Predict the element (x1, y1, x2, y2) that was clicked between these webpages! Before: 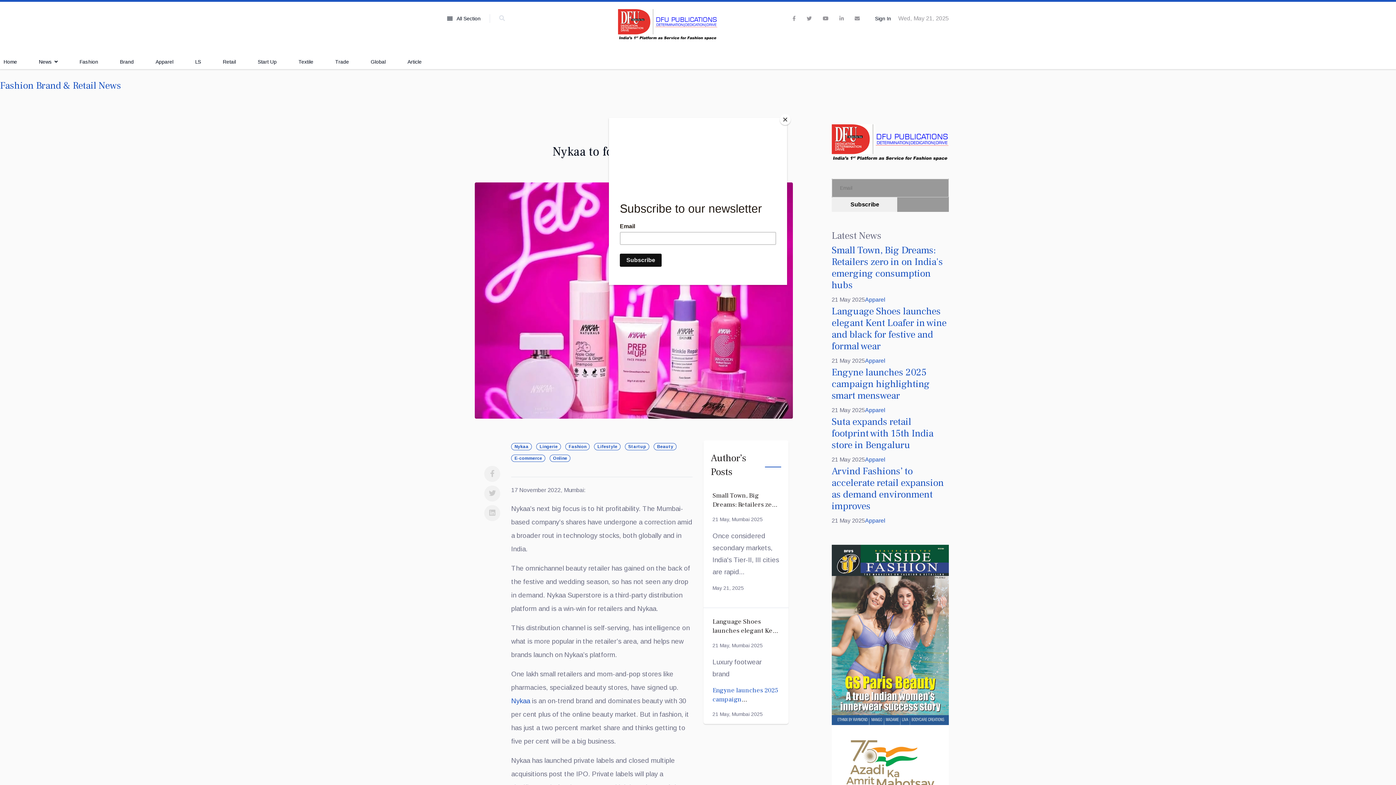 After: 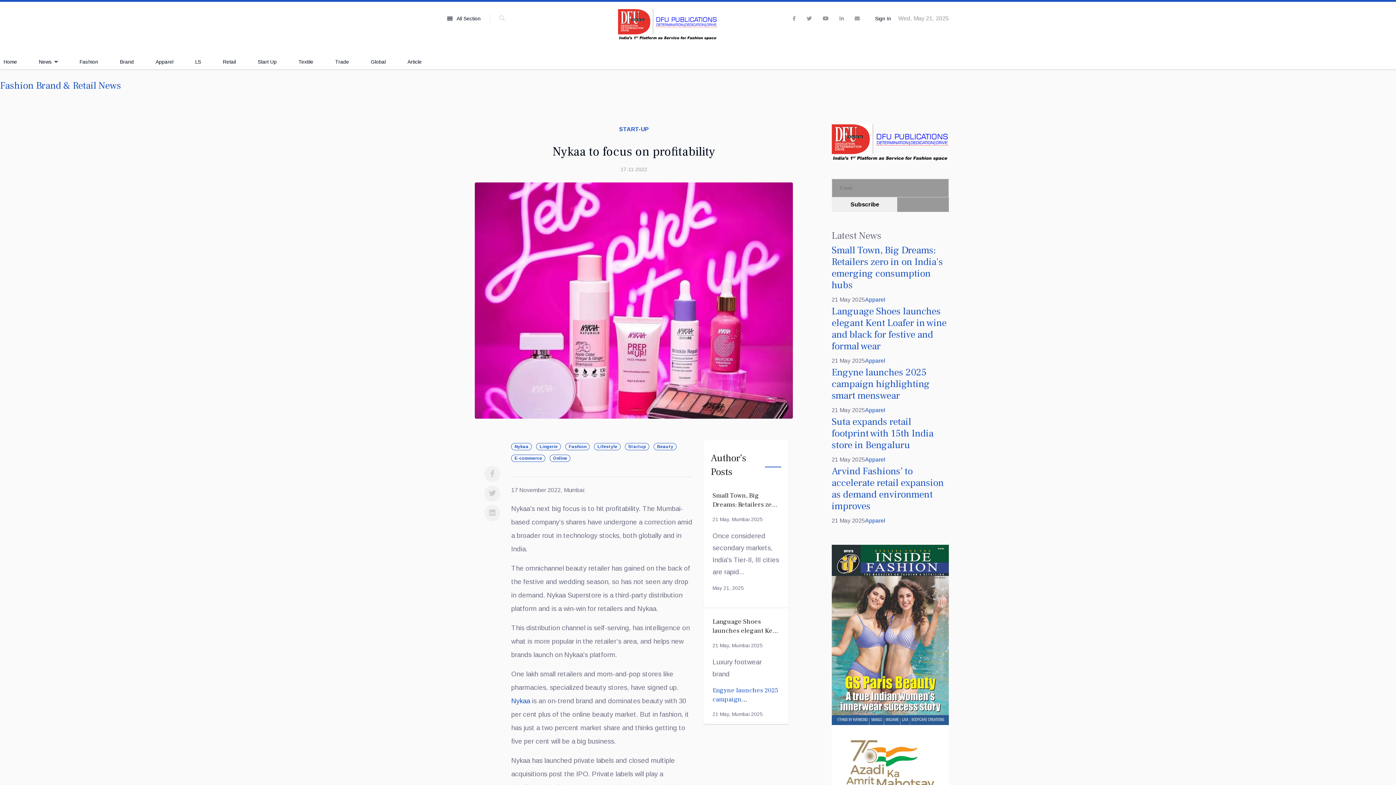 Action: label: Close bbox: (780, 114, 790, 125)